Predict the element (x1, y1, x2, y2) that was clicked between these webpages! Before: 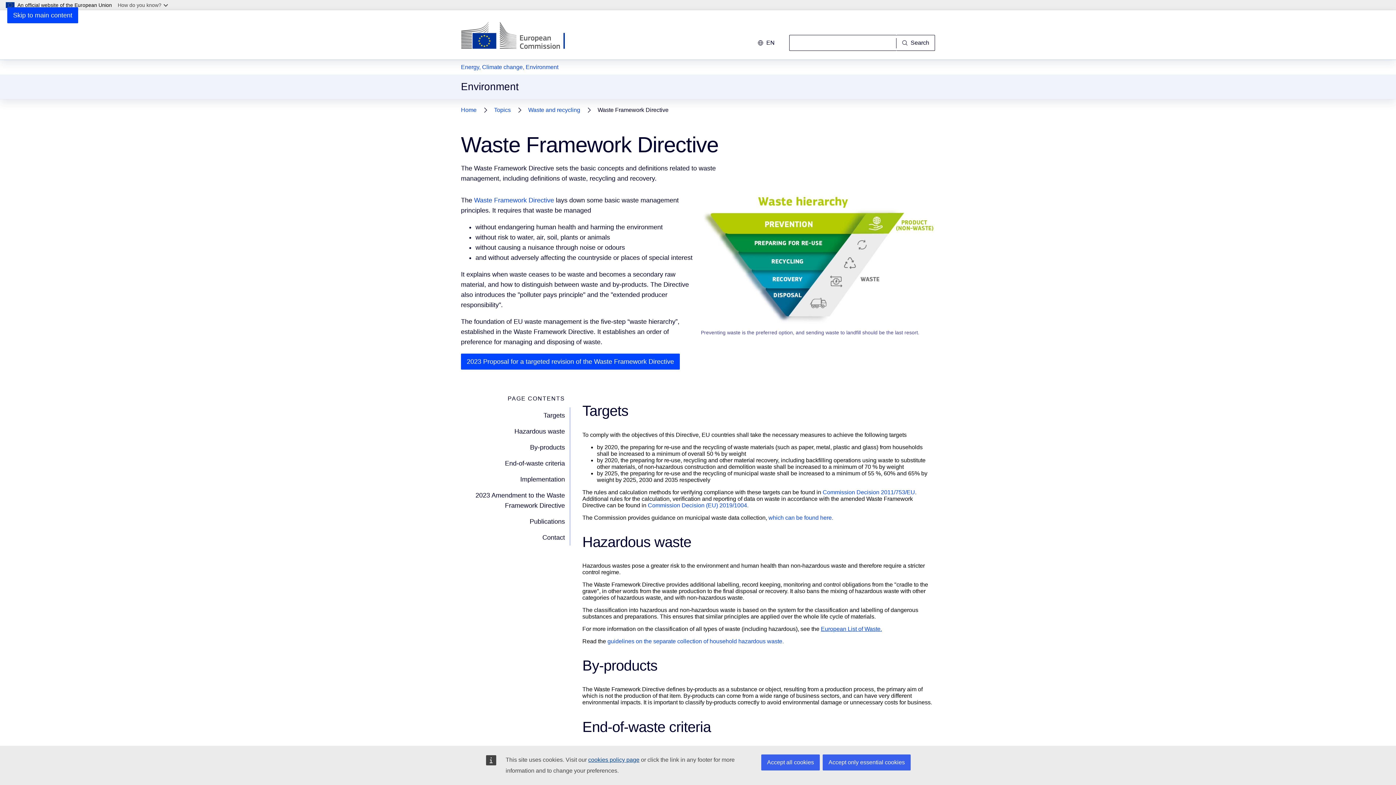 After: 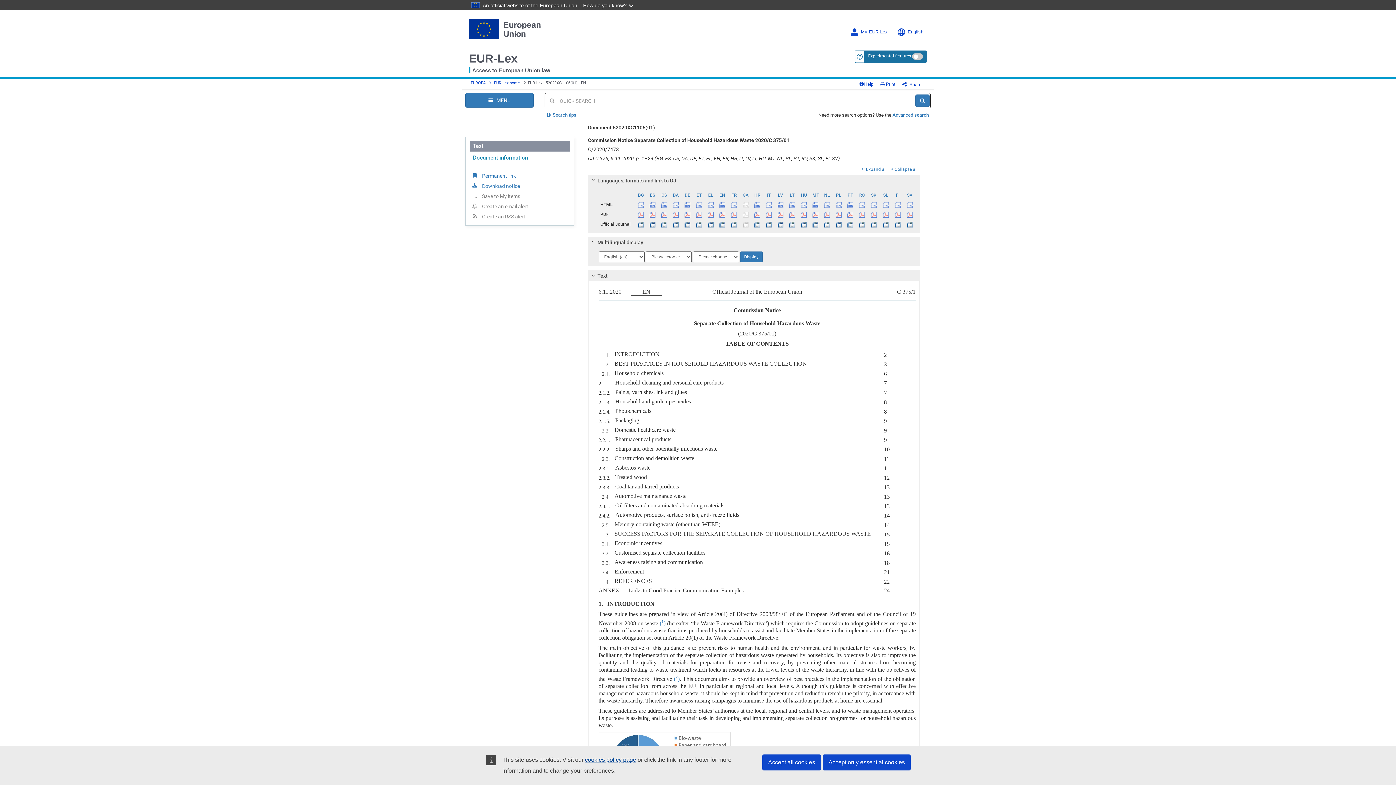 Action: bbox: (607, 638, 784, 644) label: guidelines on the separate collection of household hazardous waste.